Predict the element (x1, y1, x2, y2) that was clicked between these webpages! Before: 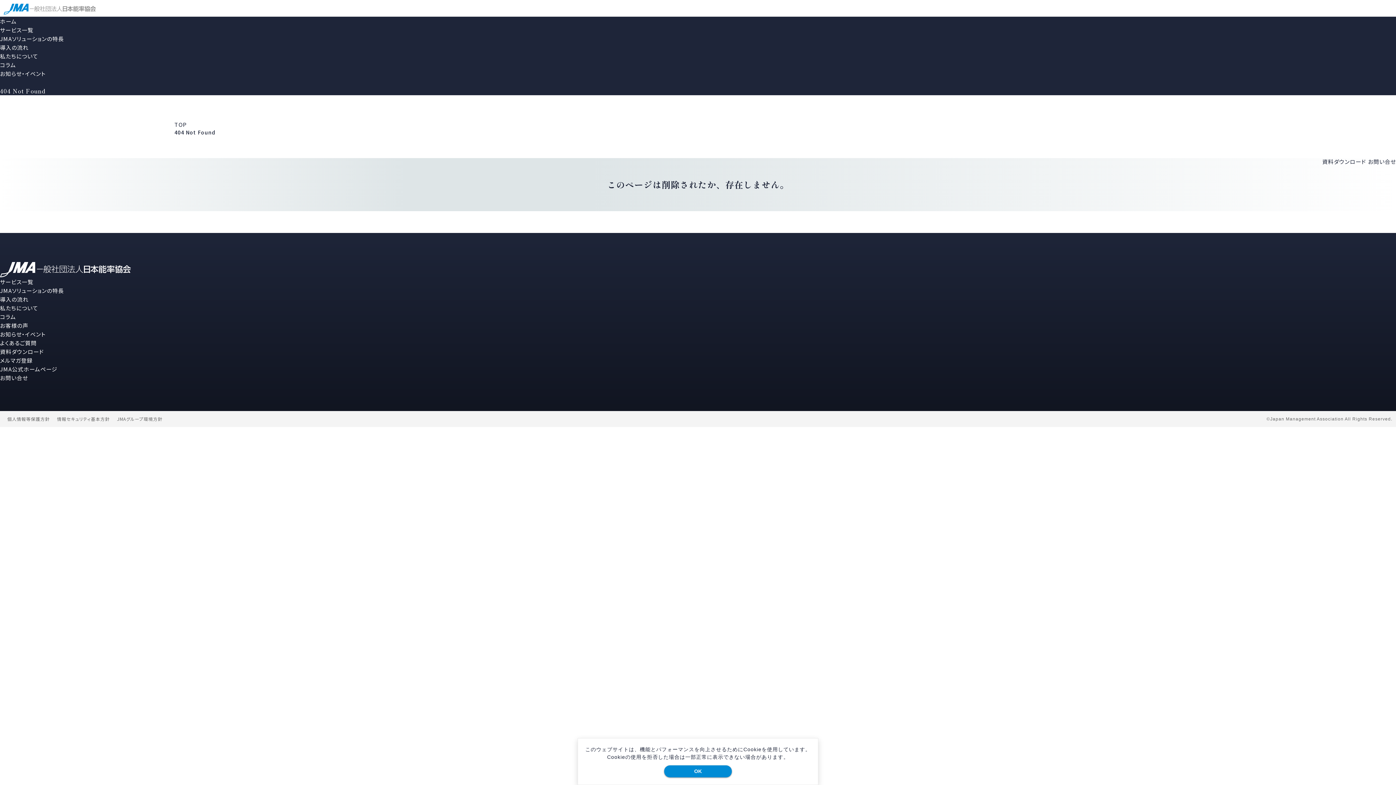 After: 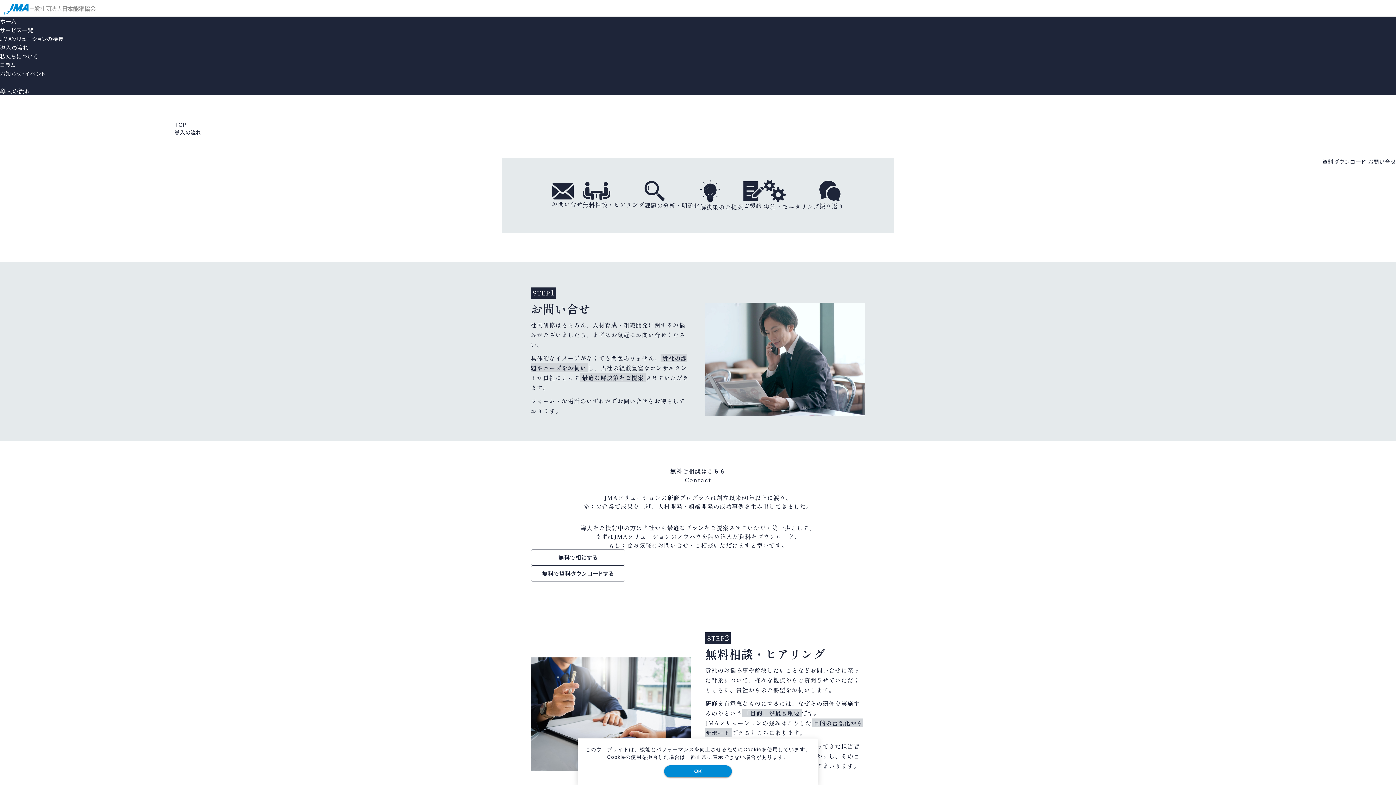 Action: bbox: (0, 43, 28, 51) label: 導入の流れ